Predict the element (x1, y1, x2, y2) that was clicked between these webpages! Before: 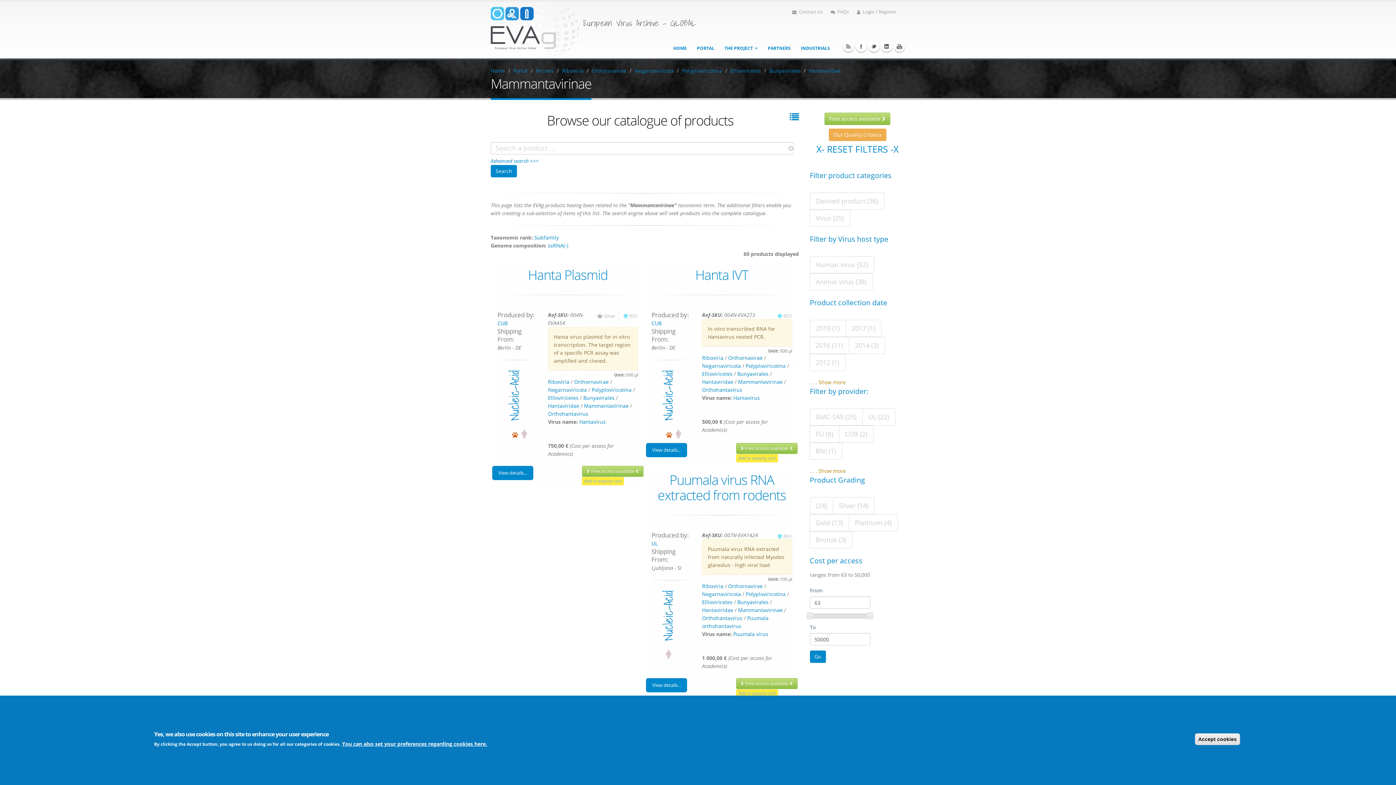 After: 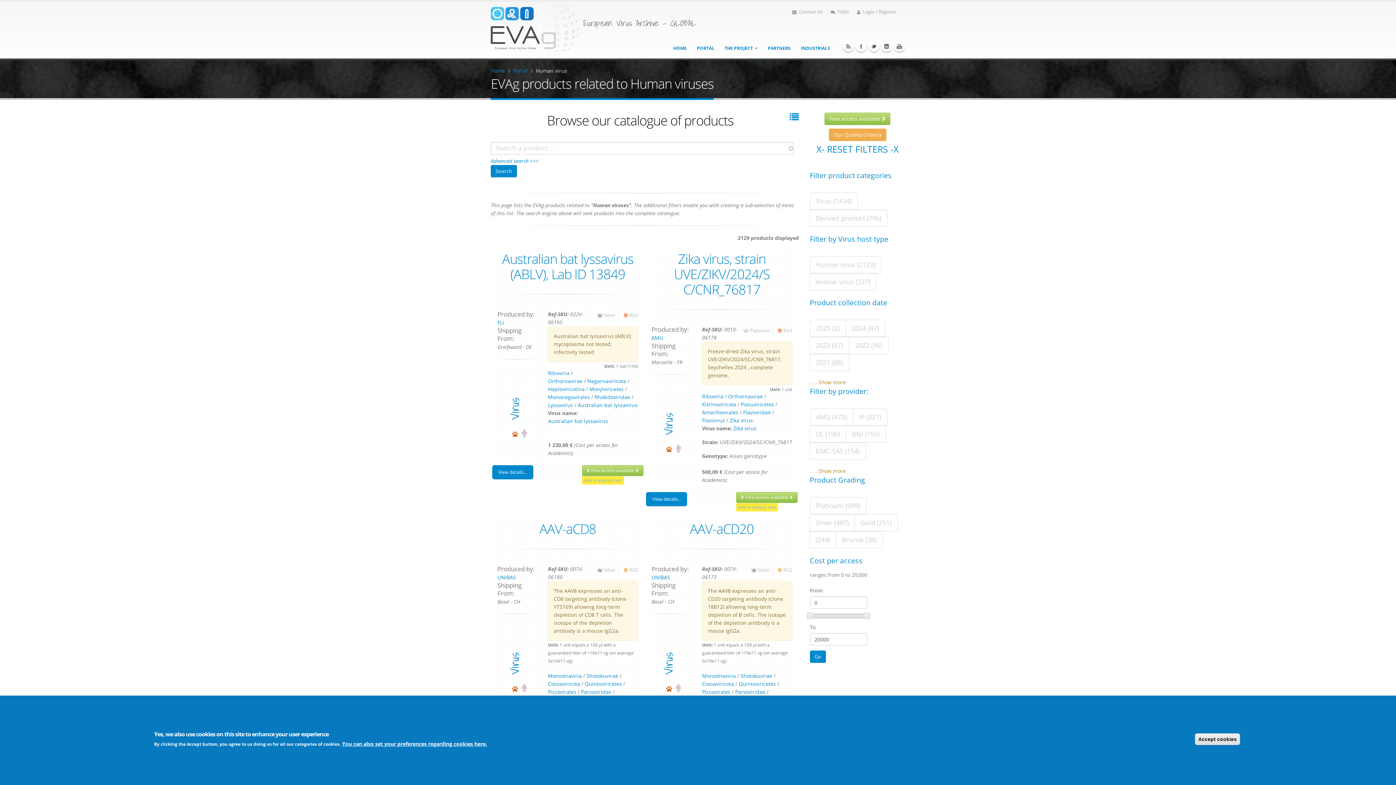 Action: bbox: (666, 650, 671, 659)